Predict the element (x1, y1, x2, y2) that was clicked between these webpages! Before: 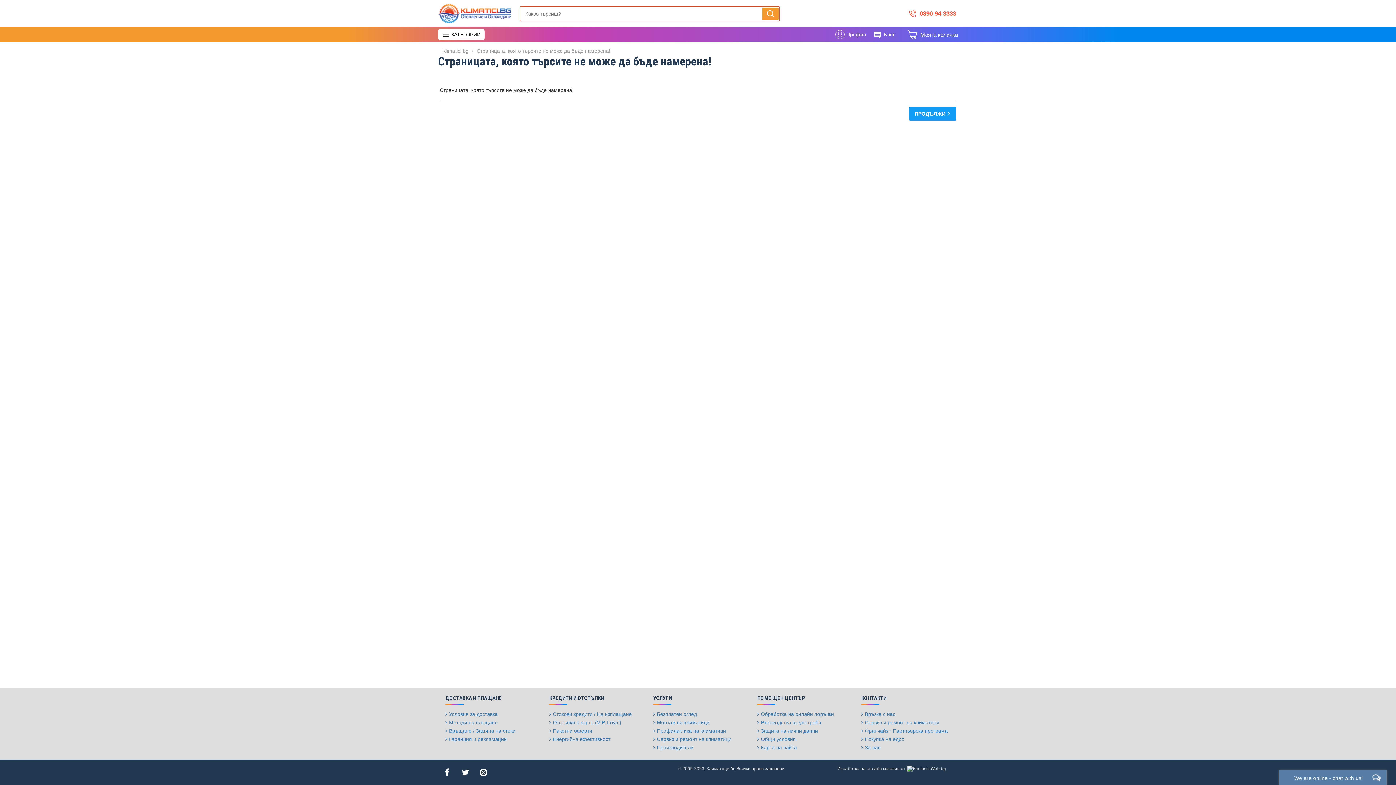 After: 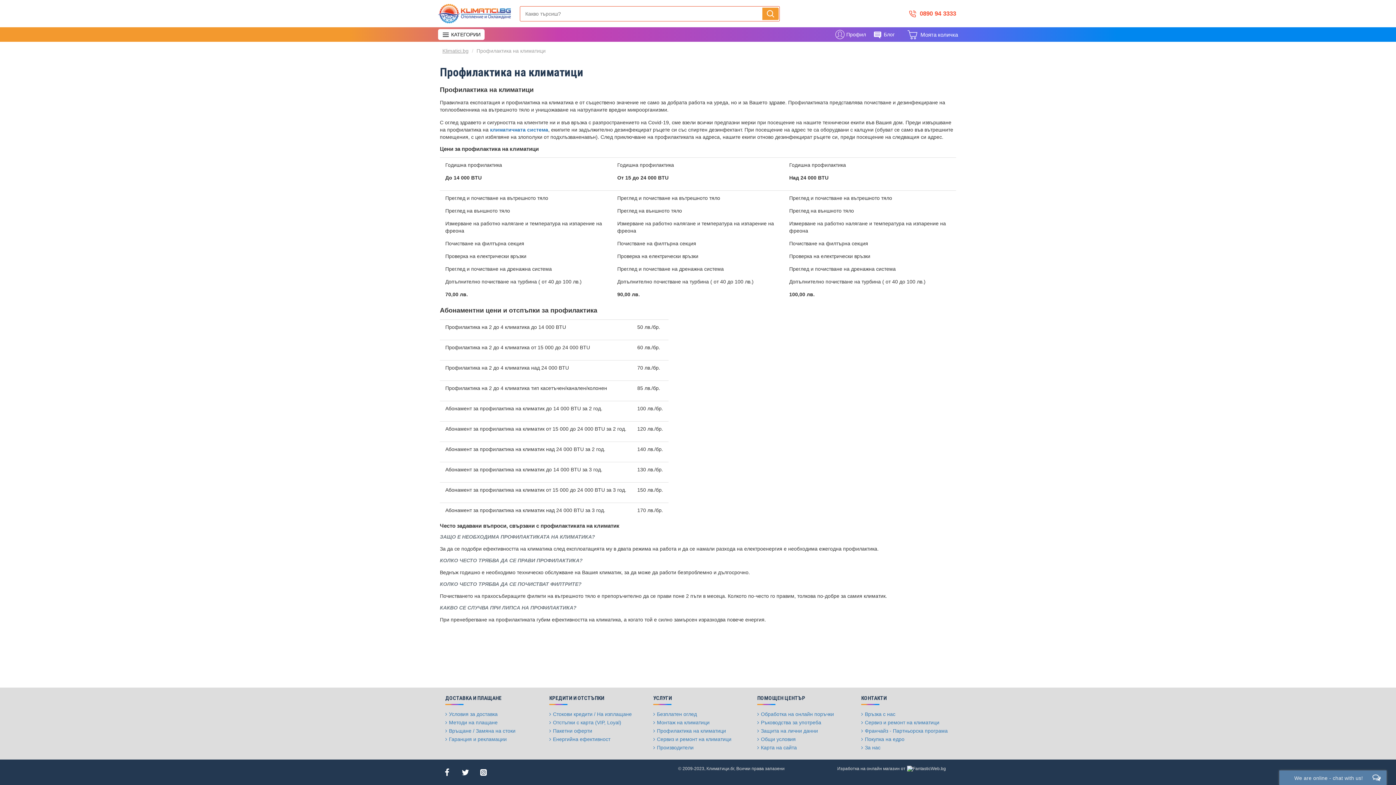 Action: label: Профилактика на климатици bbox: (653, 727, 726, 736)